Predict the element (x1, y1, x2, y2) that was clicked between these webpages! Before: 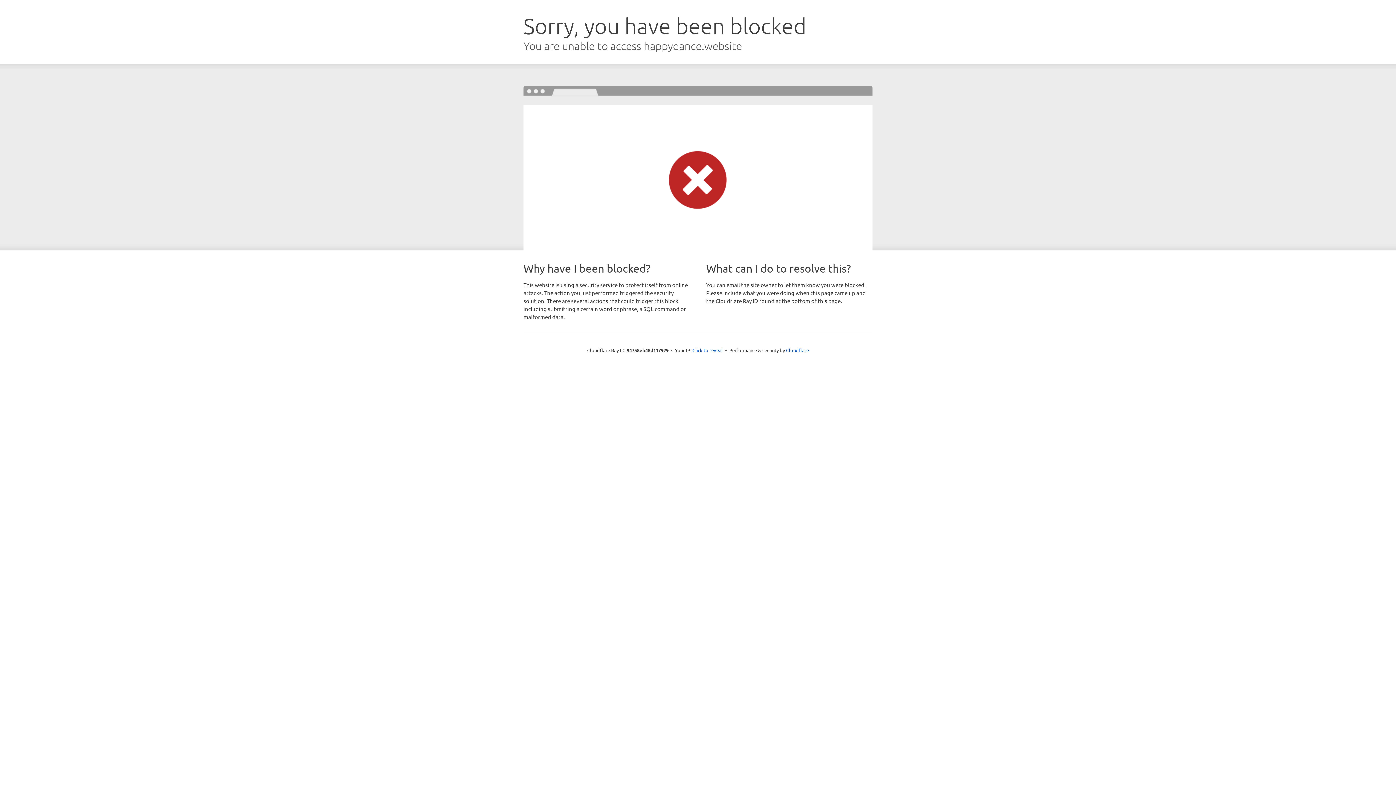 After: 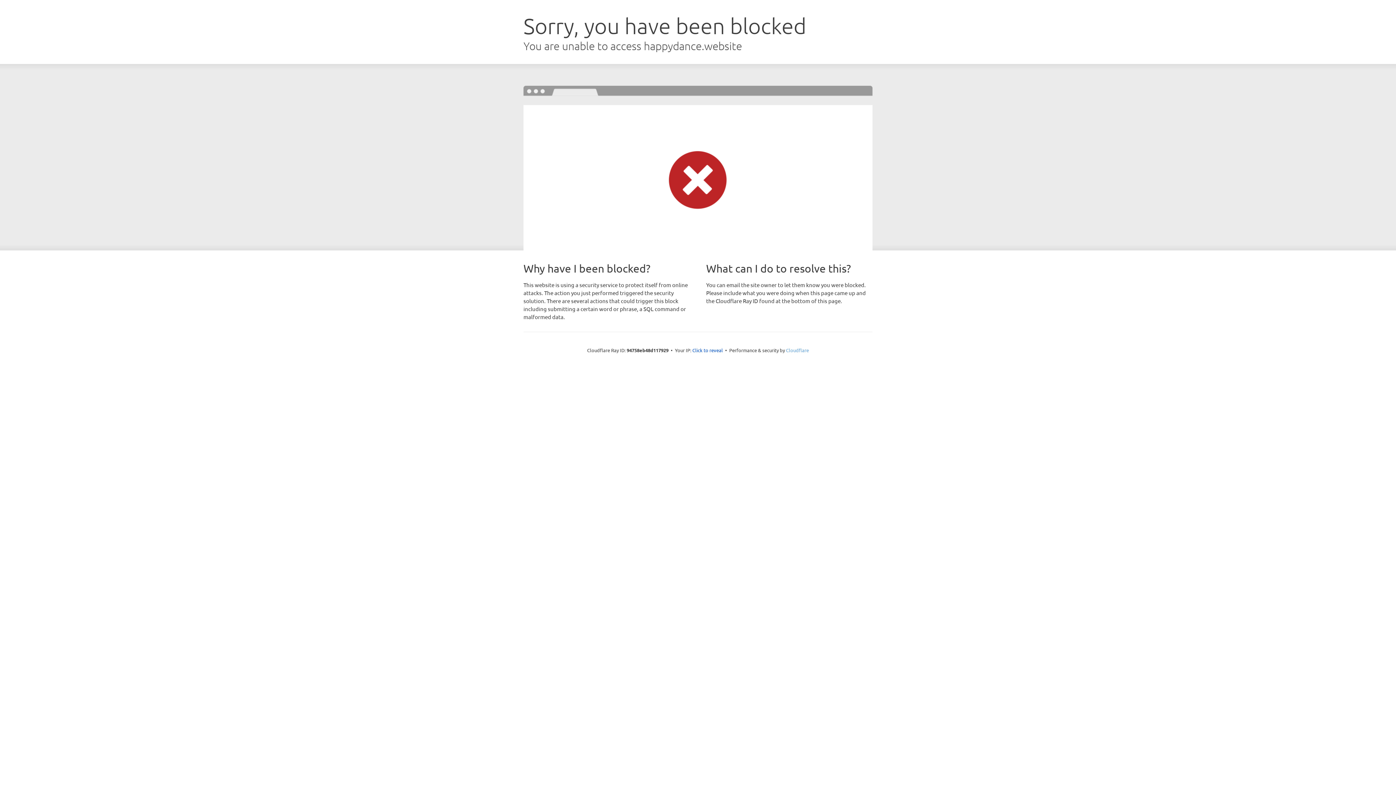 Action: label: Cloudflare bbox: (786, 347, 809, 353)